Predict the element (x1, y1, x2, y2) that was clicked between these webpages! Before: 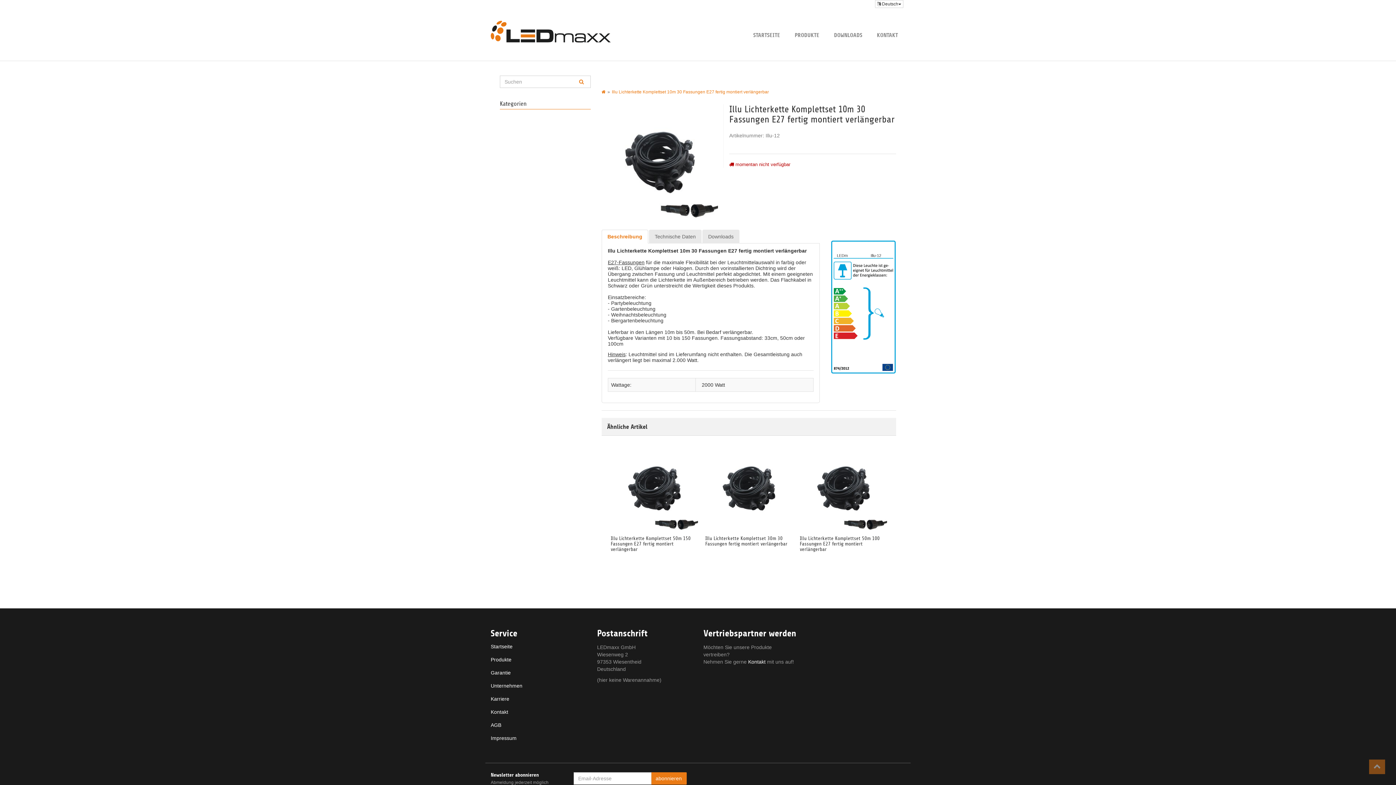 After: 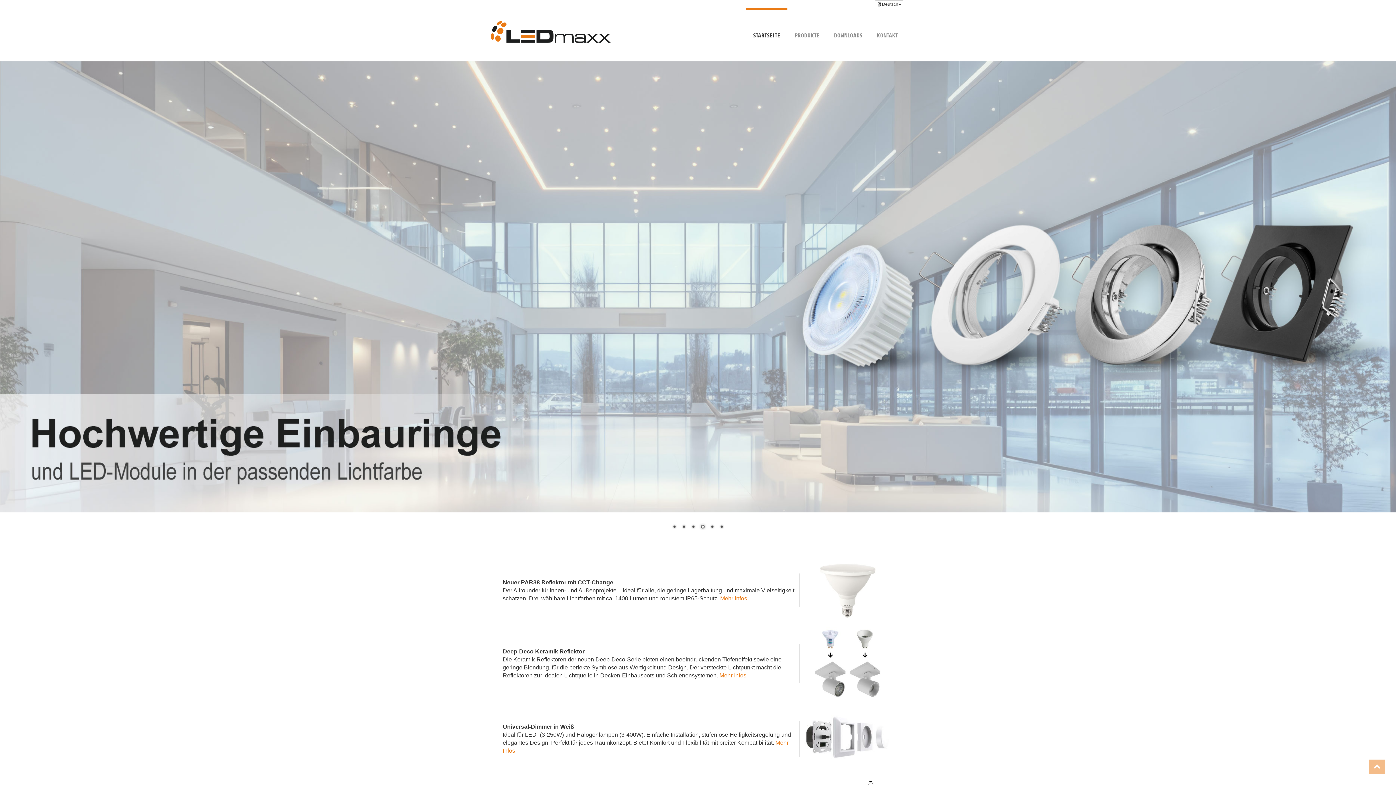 Action: bbox: (601, 89, 605, 94)